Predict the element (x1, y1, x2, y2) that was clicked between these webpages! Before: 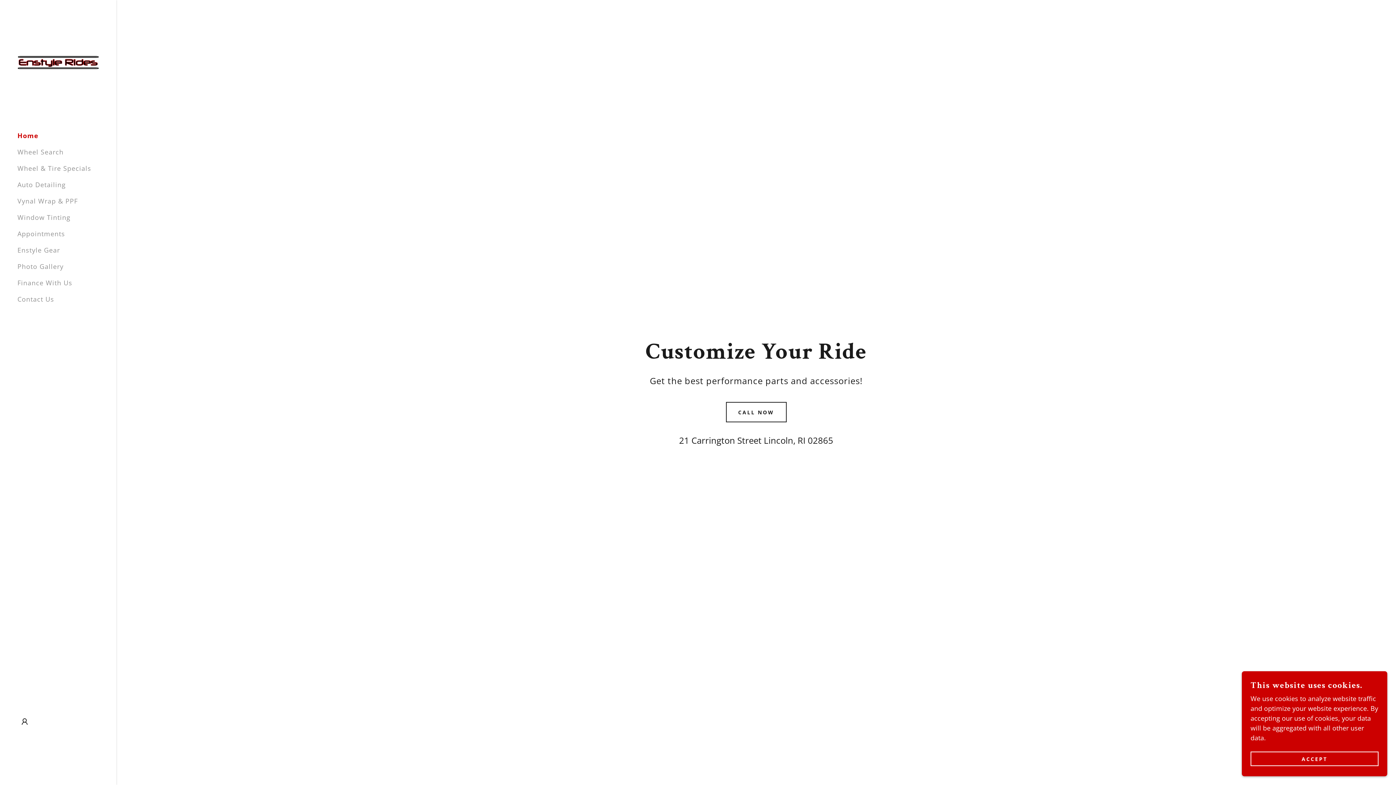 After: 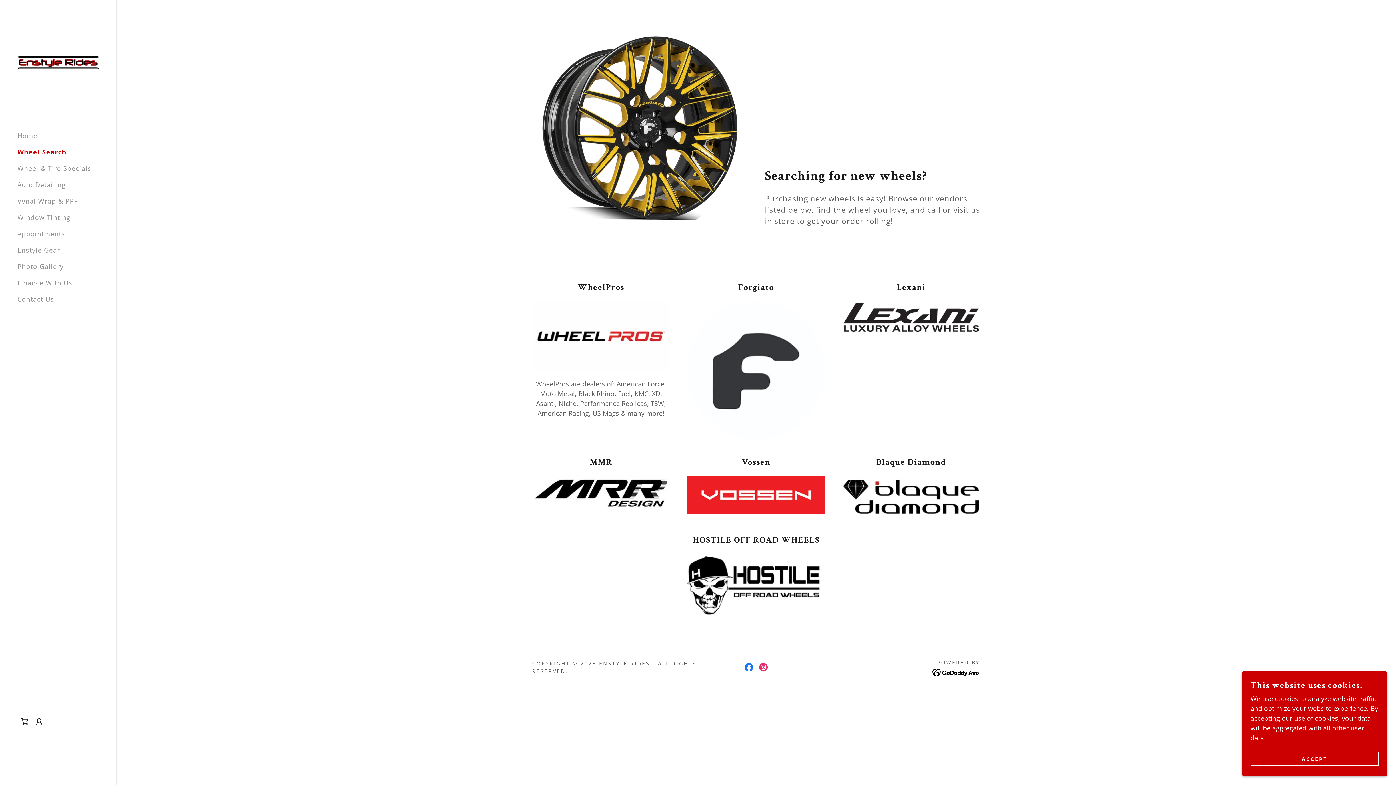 Action: bbox: (17, 147, 63, 156) label: Wheel Search